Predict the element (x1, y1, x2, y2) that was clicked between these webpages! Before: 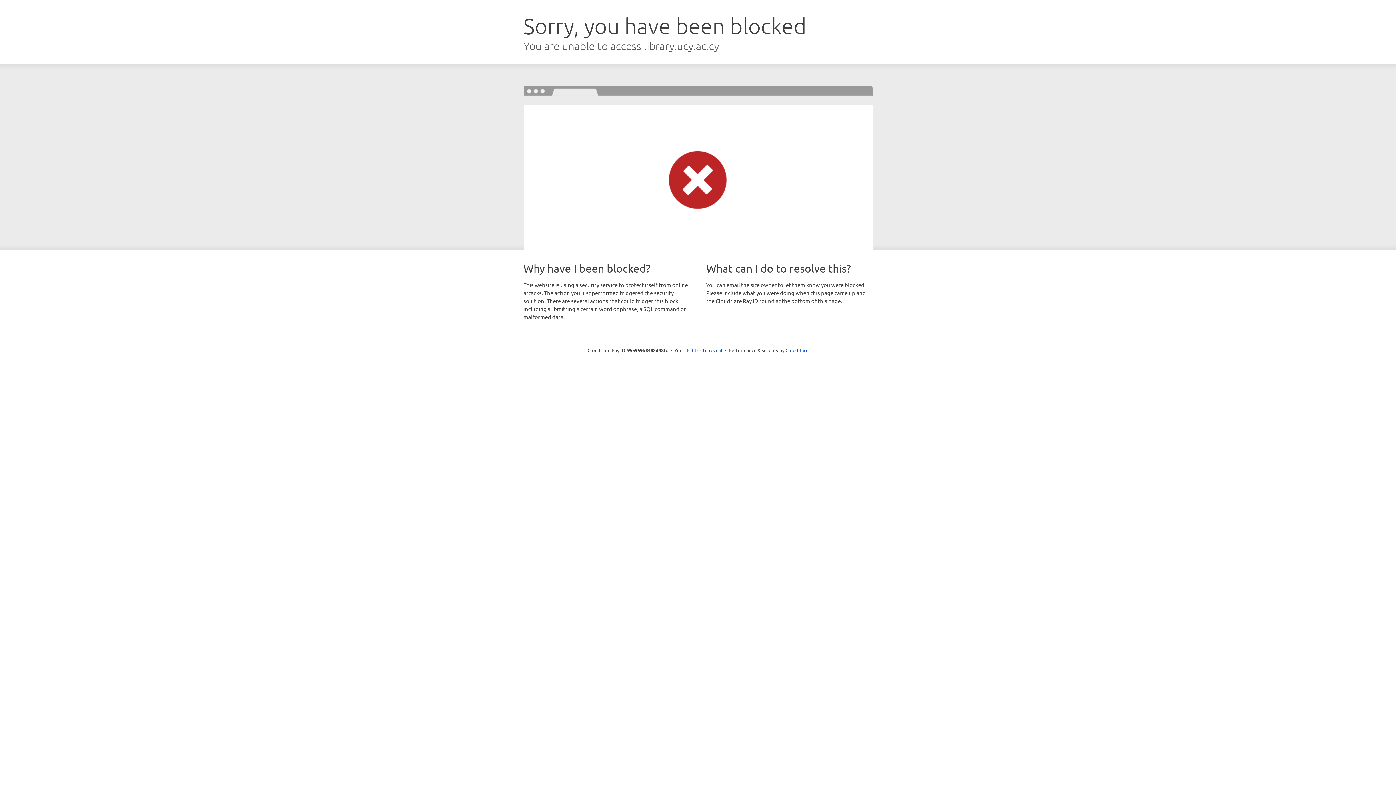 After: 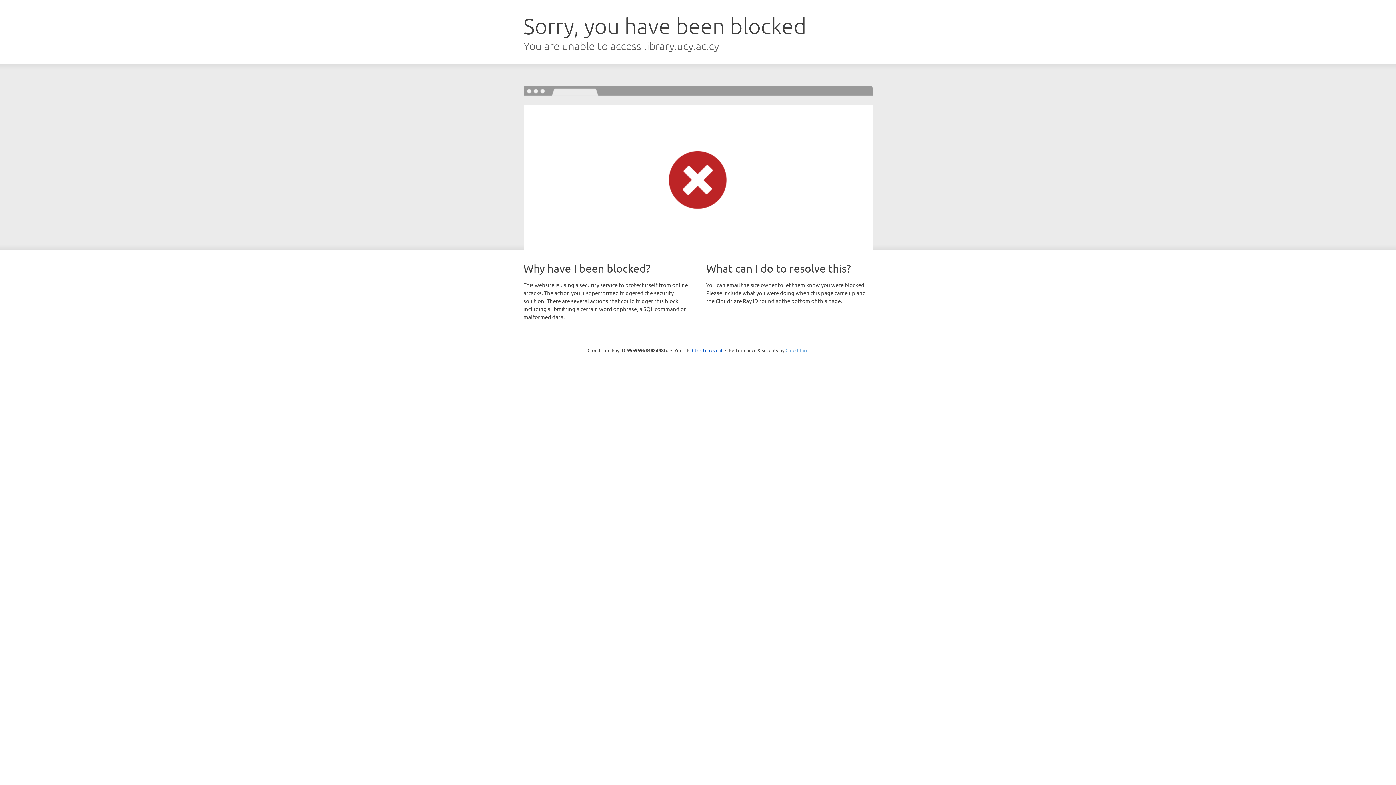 Action: label: Cloudflare bbox: (785, 347, 808, 353)